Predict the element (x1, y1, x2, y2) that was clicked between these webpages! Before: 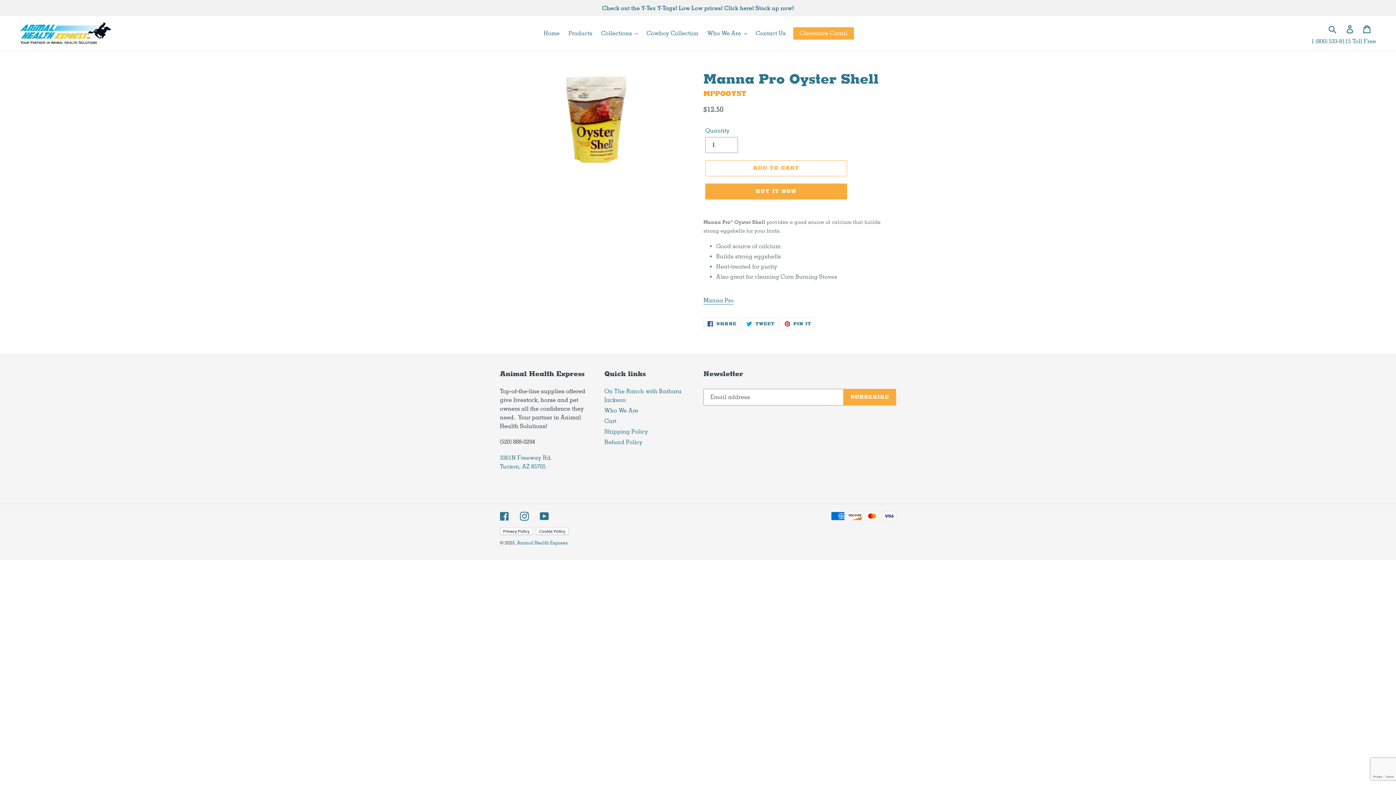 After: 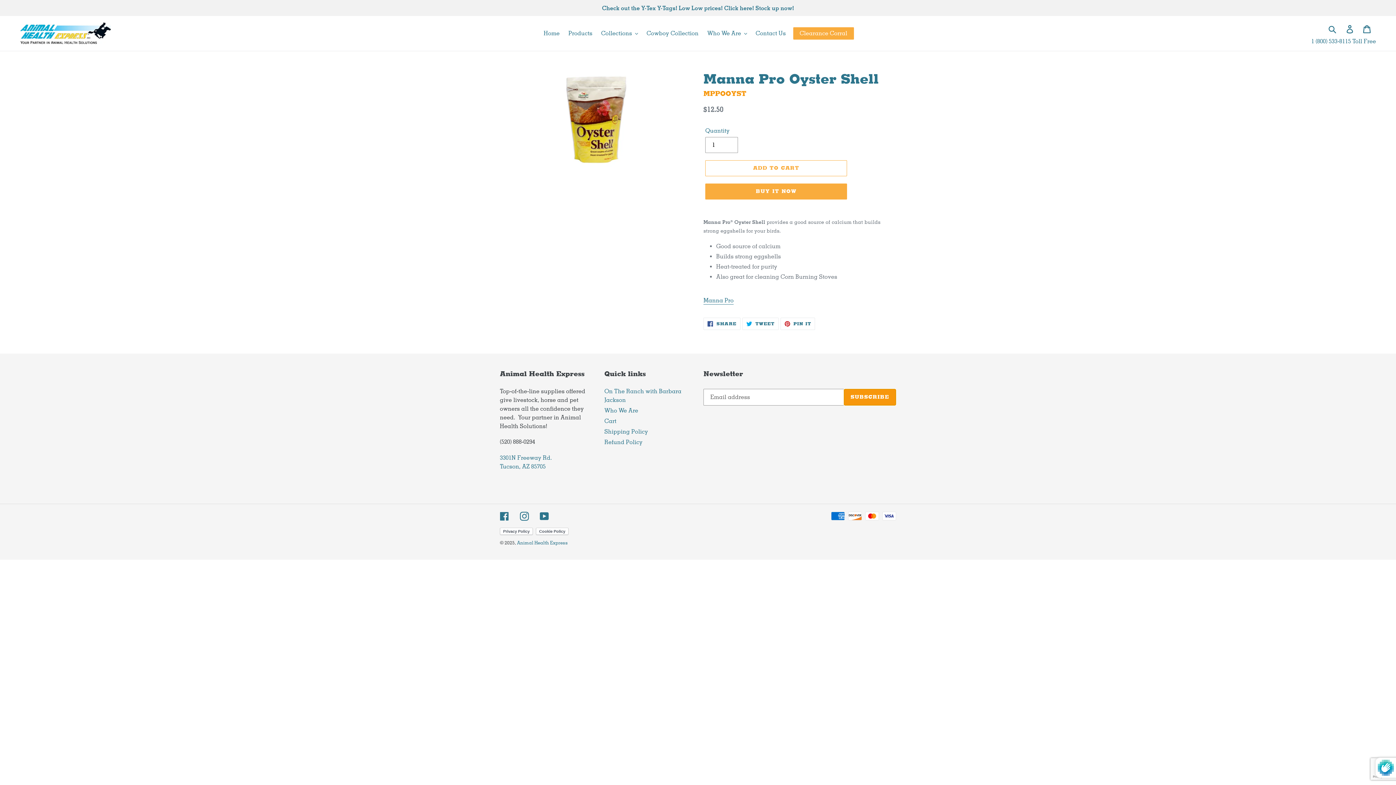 Action: bbox: (843, 389, 896, 405) label: SUBSCRIBE